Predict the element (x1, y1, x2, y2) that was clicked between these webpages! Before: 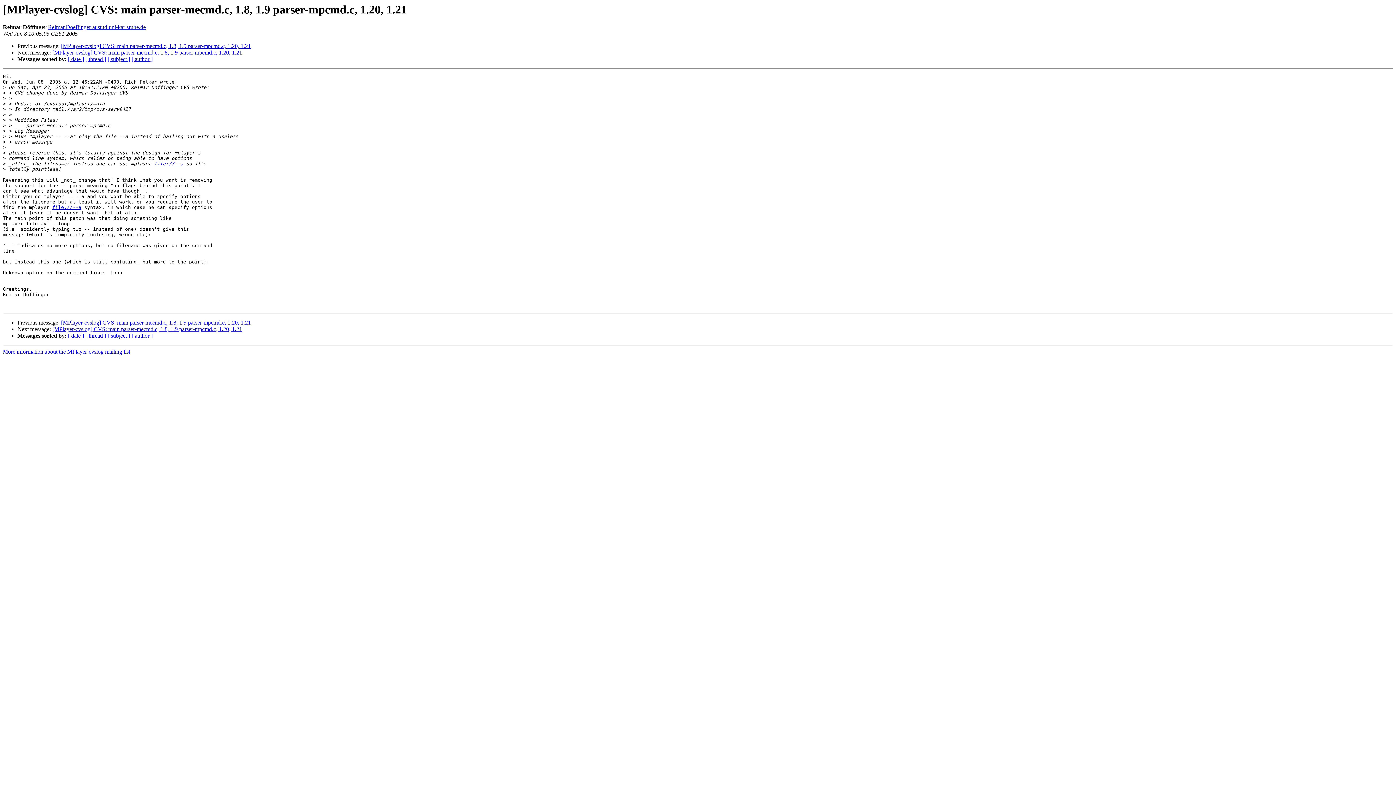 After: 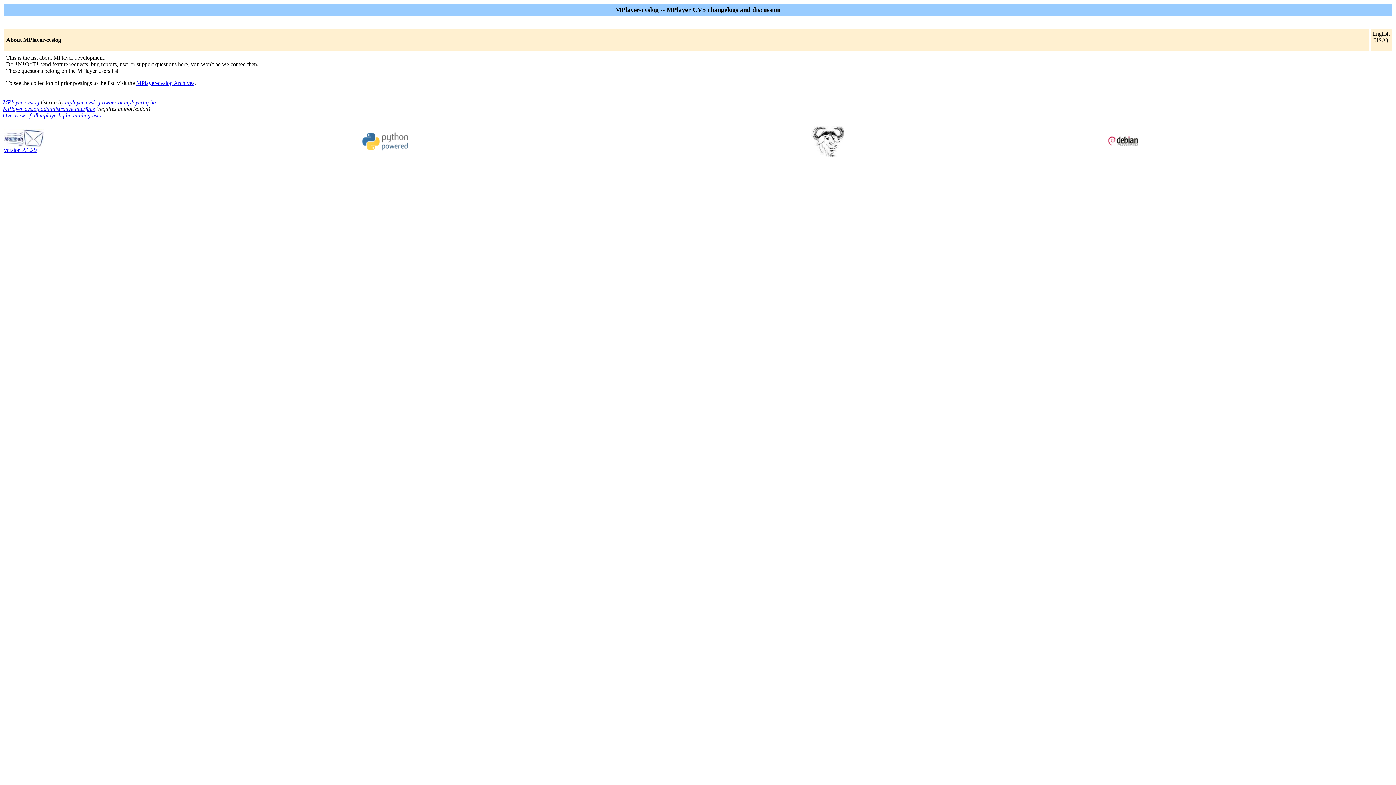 Action: bbox: (2, 348, 130, 355) label: More information about the MPlayer-cvslog mailing list